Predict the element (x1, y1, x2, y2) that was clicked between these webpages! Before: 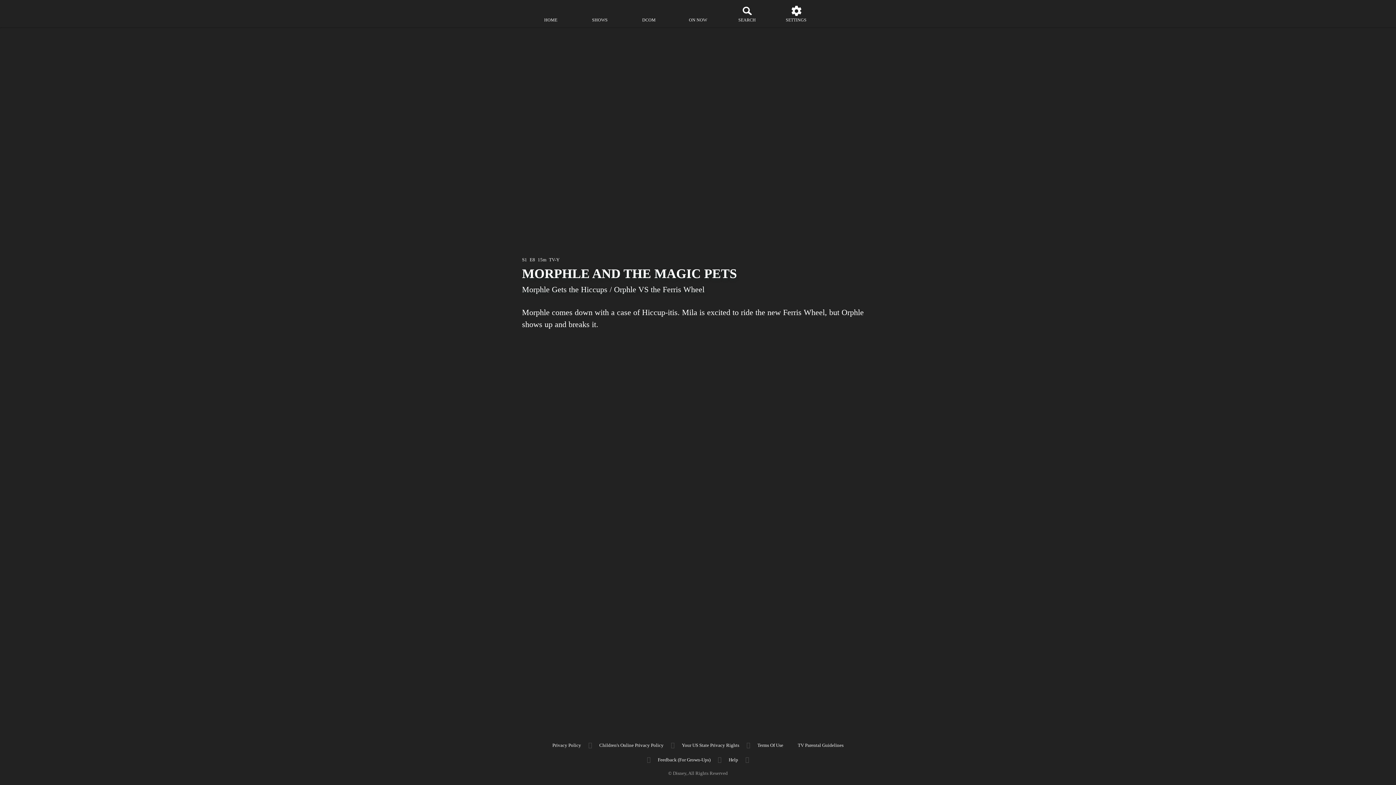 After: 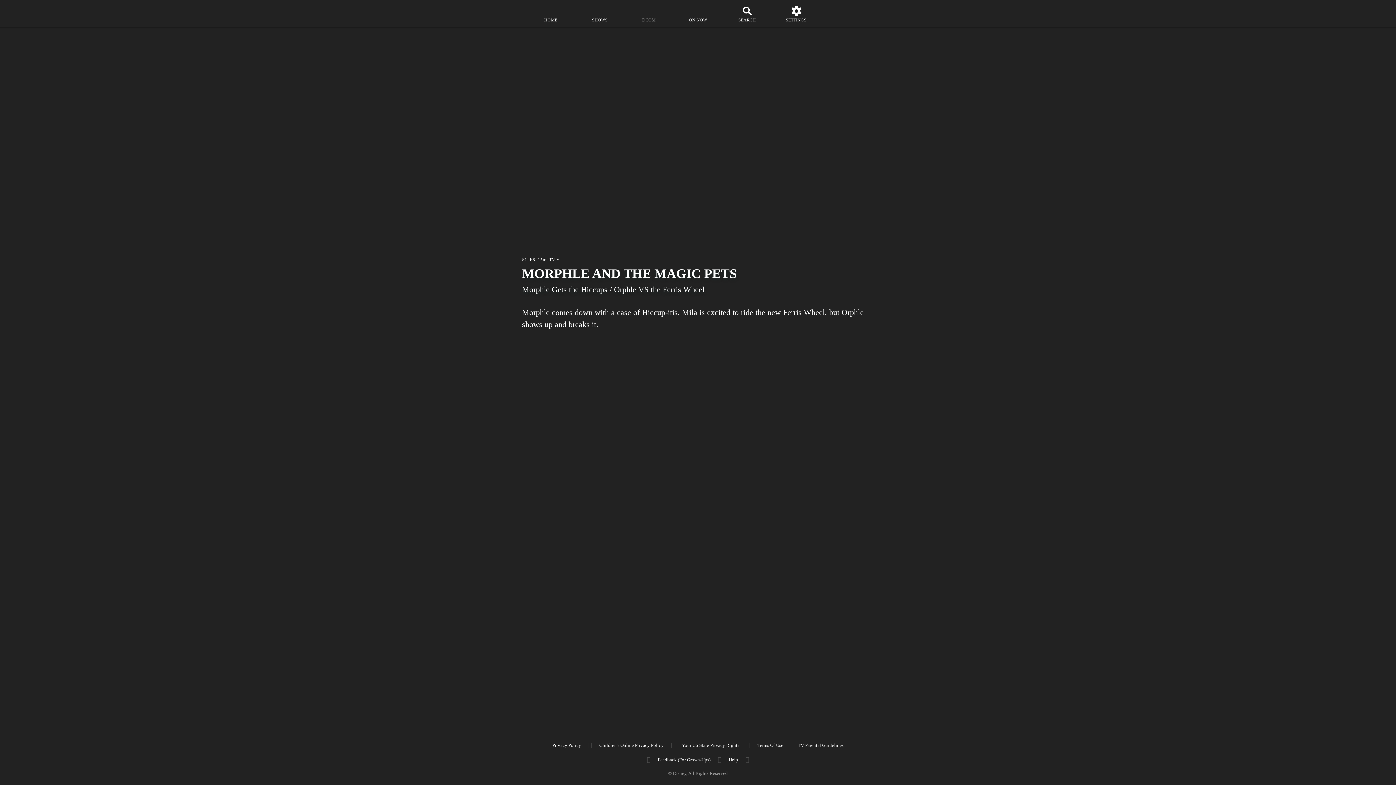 Action: label: terms of use bbox: (750, 741, 790, 750)